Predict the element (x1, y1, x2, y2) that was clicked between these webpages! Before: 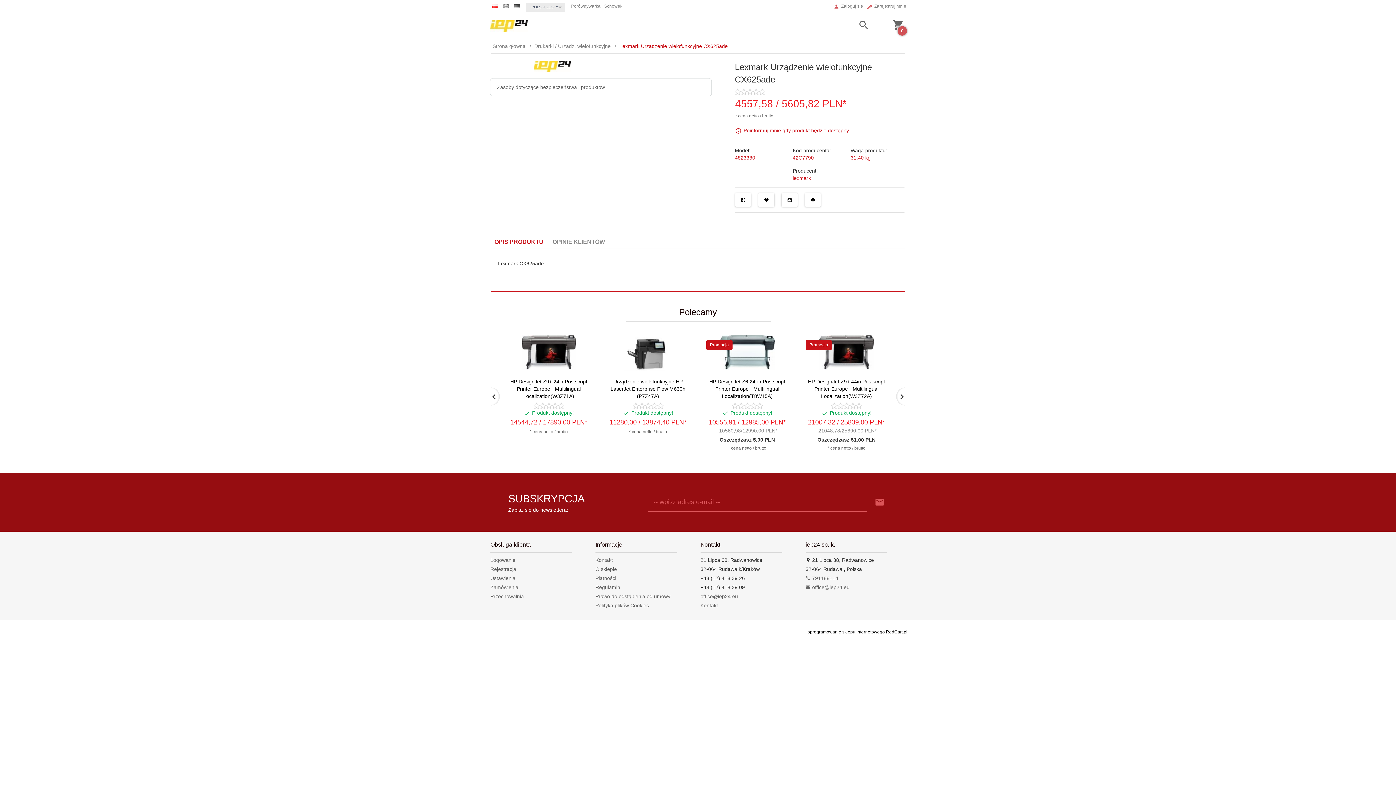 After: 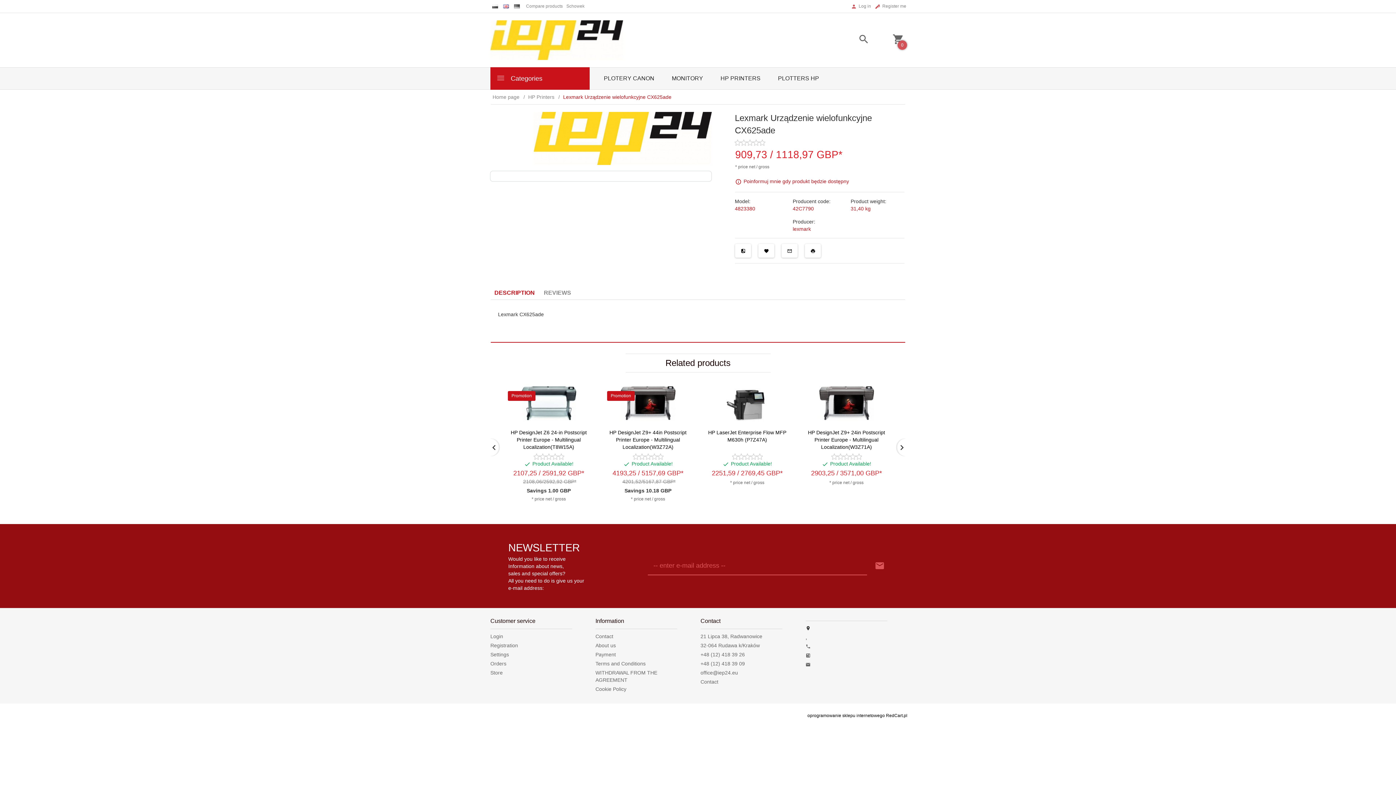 Action: bbox: (503, 3, 509, 9)